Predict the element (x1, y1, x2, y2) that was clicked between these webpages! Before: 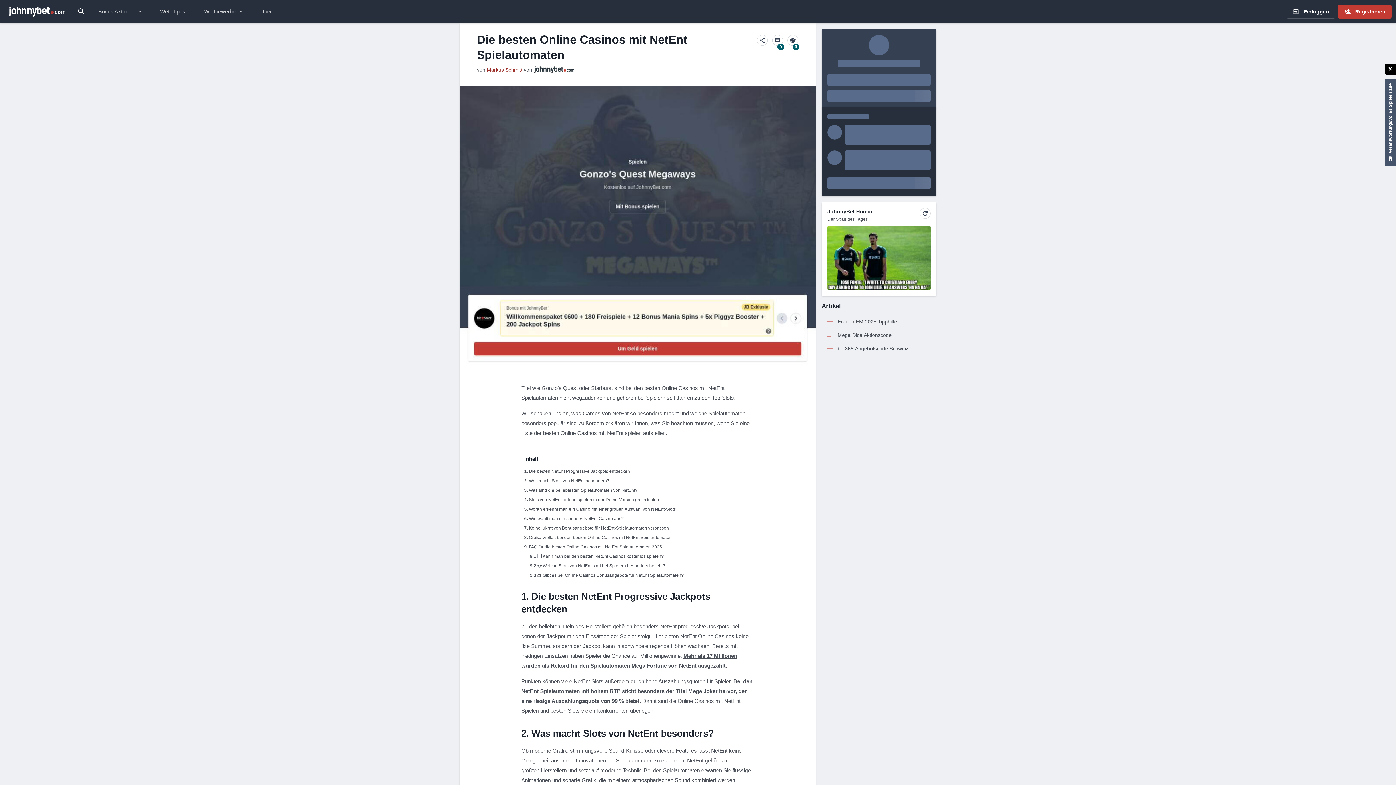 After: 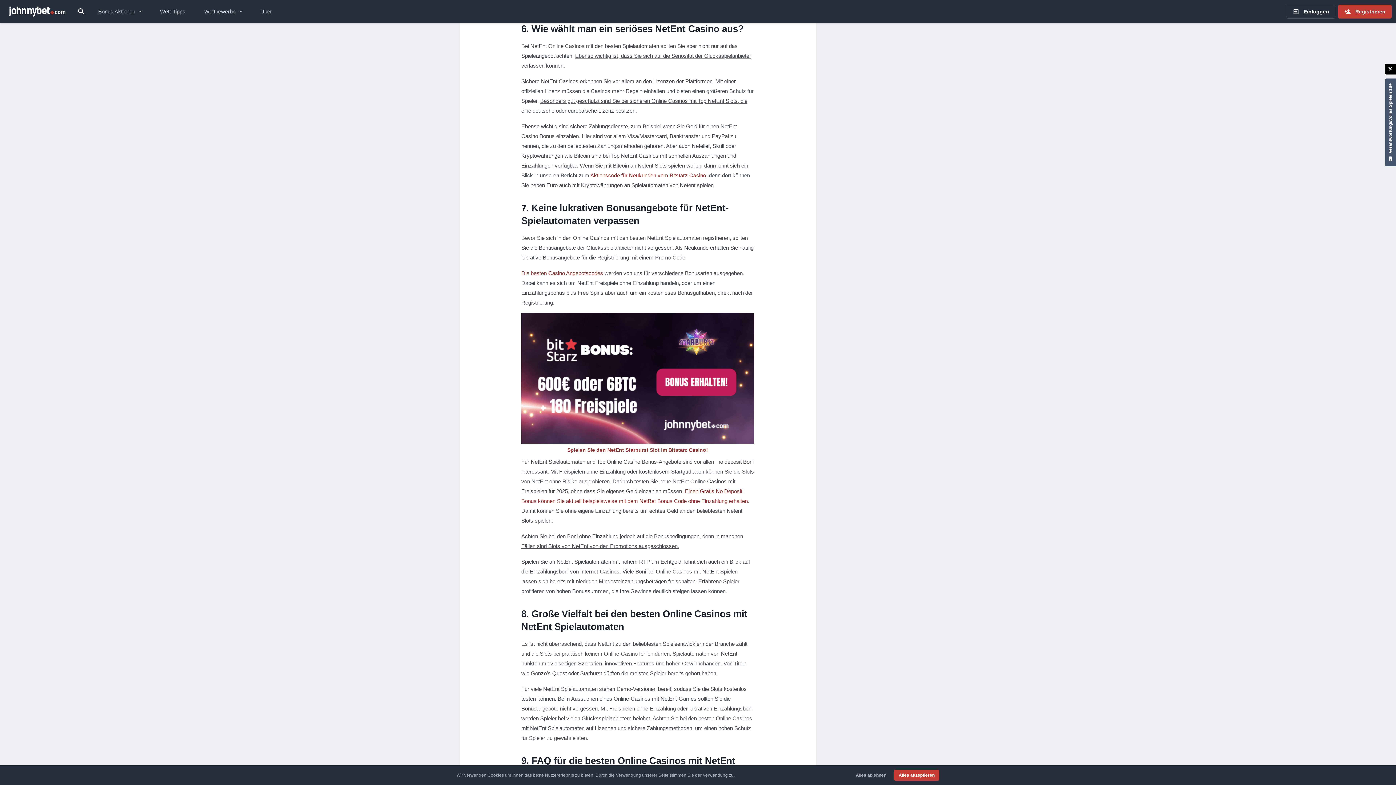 Action: label: Wie wählt man ein seriöses NetEnt Casino aus? bbox: (529, 516, 624, 521)